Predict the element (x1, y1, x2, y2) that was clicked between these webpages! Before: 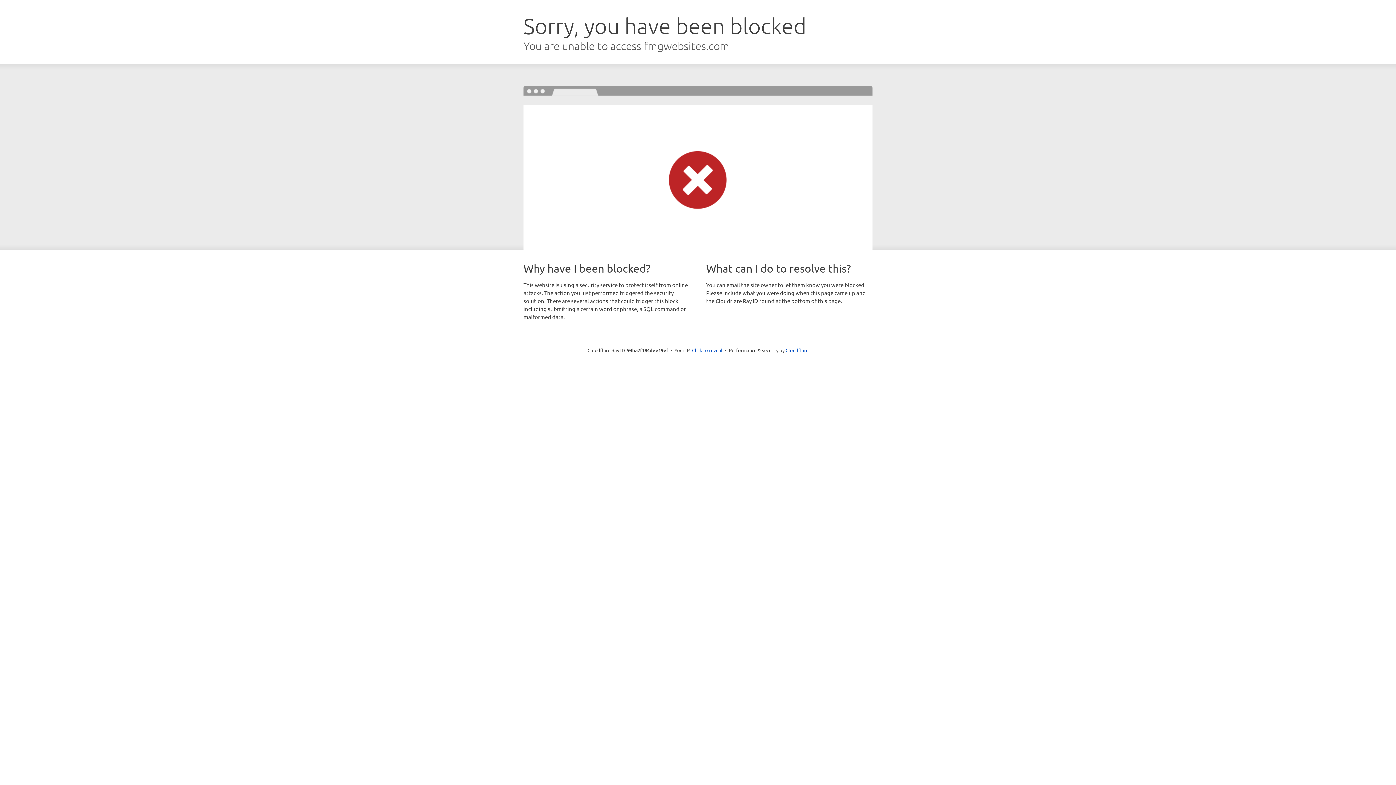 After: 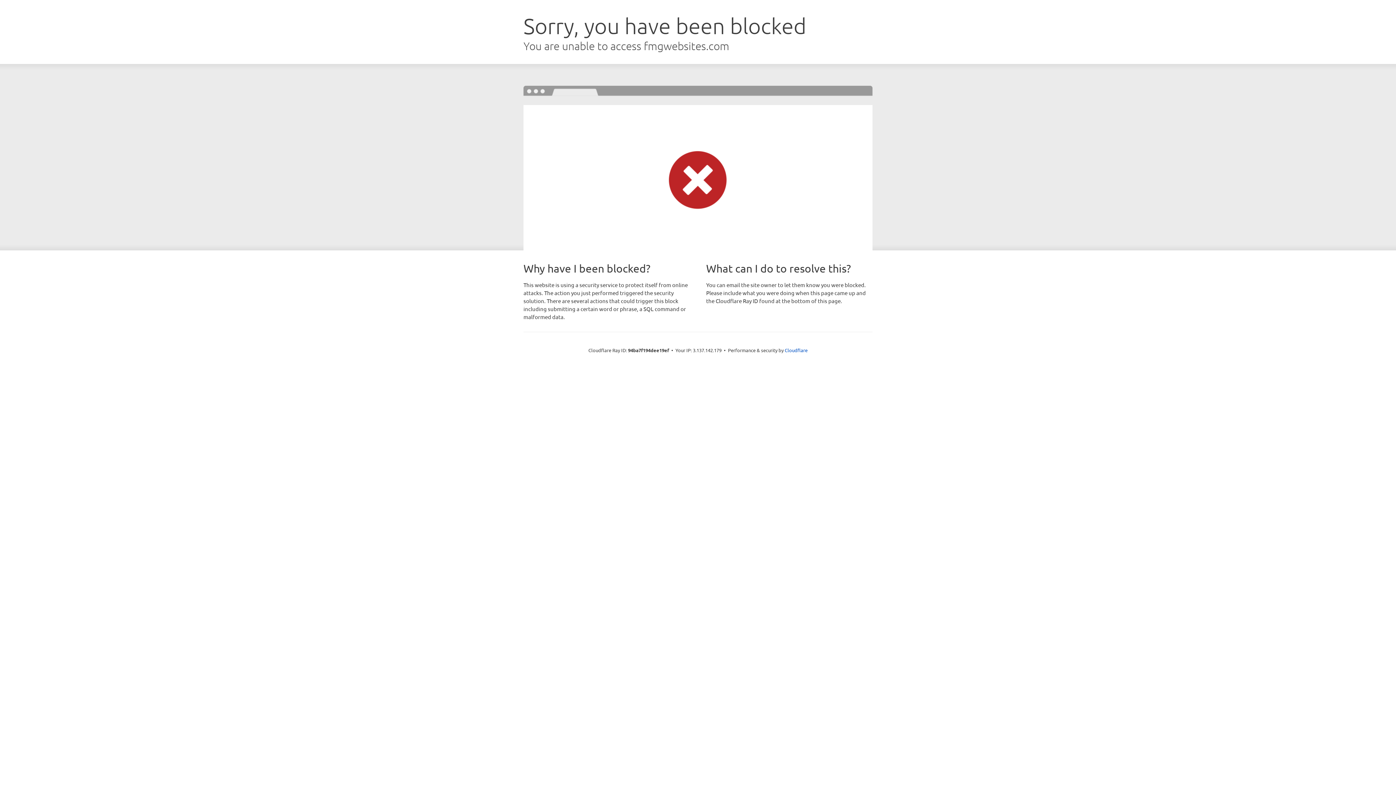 Action: bbox: (692, 346, 722, 353) label: Click to reveal